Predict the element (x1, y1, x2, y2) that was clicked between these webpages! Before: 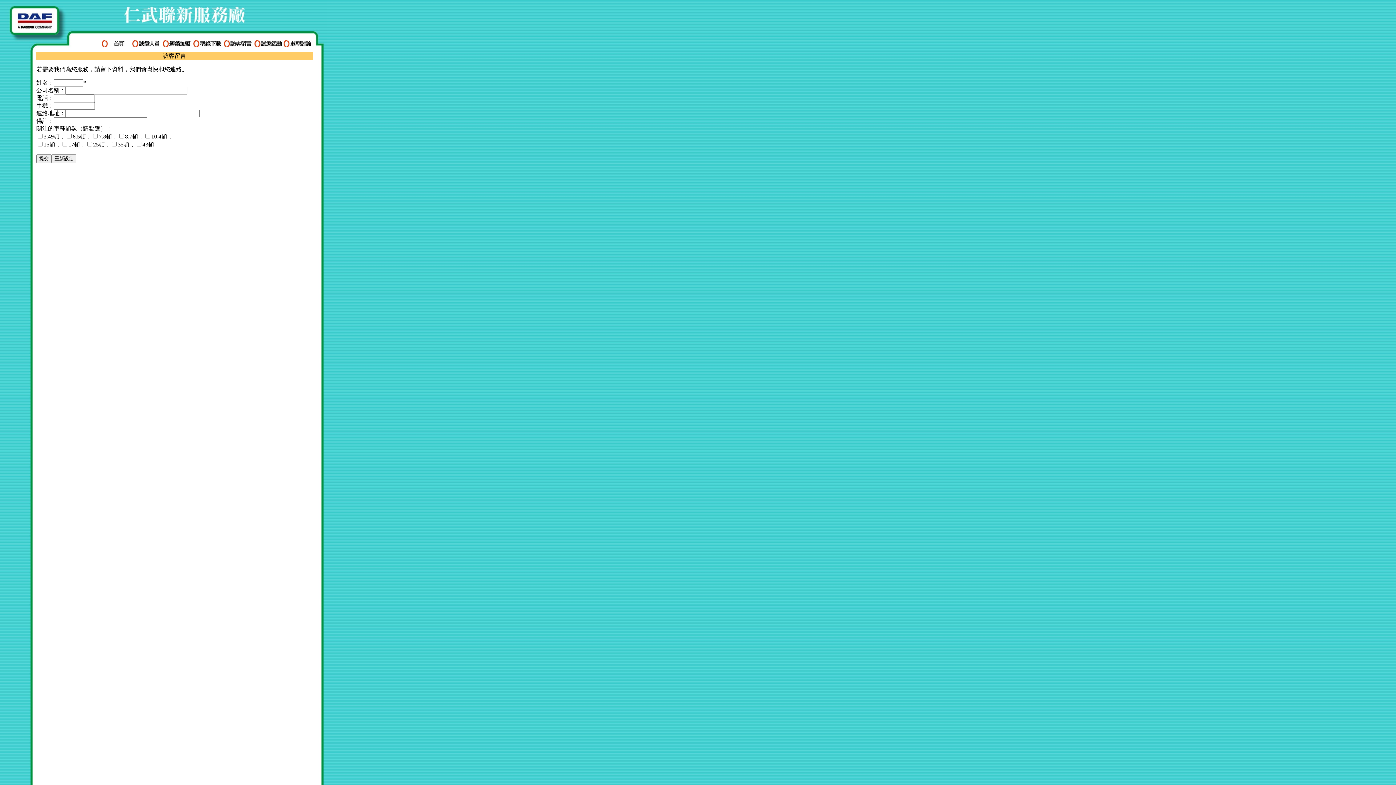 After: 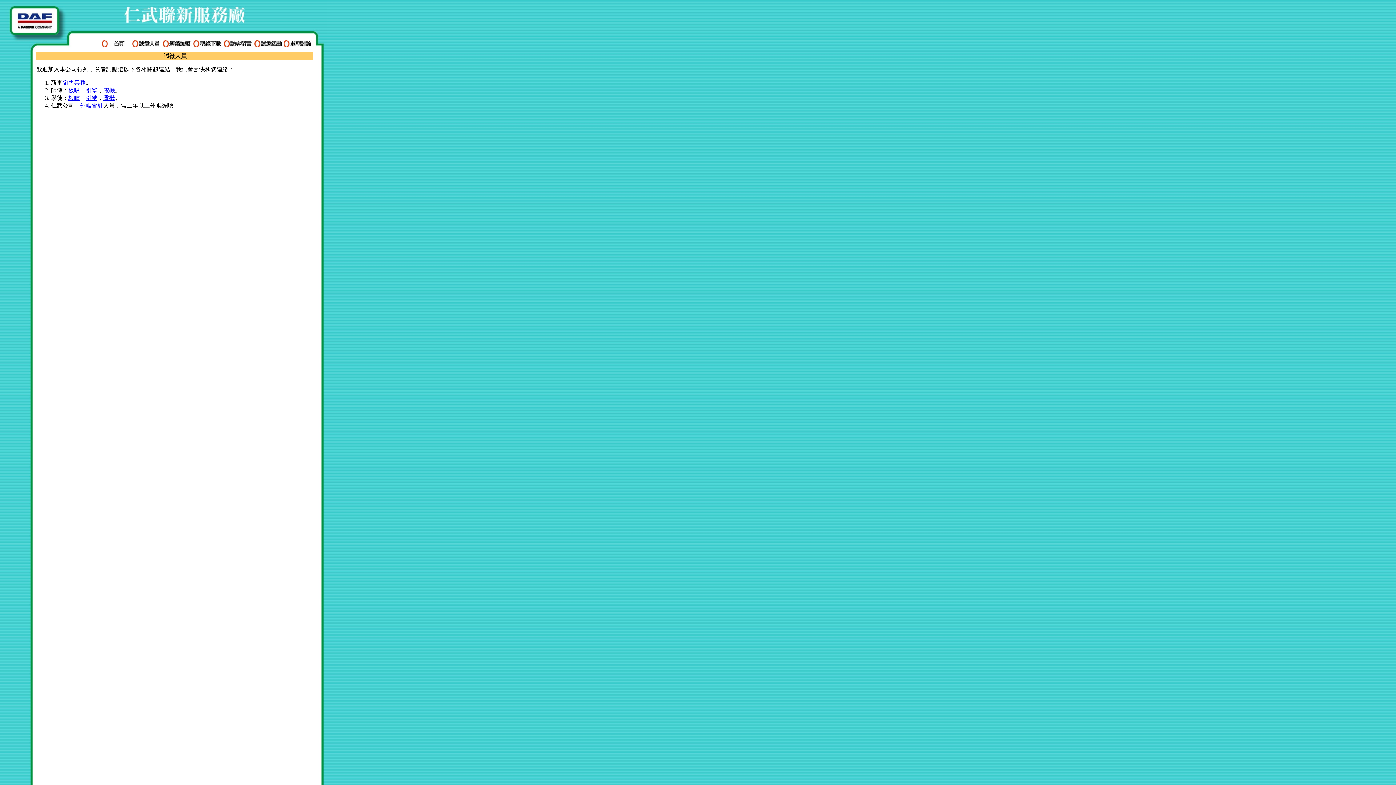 Action: bbox: (132, 42, 161, 48)